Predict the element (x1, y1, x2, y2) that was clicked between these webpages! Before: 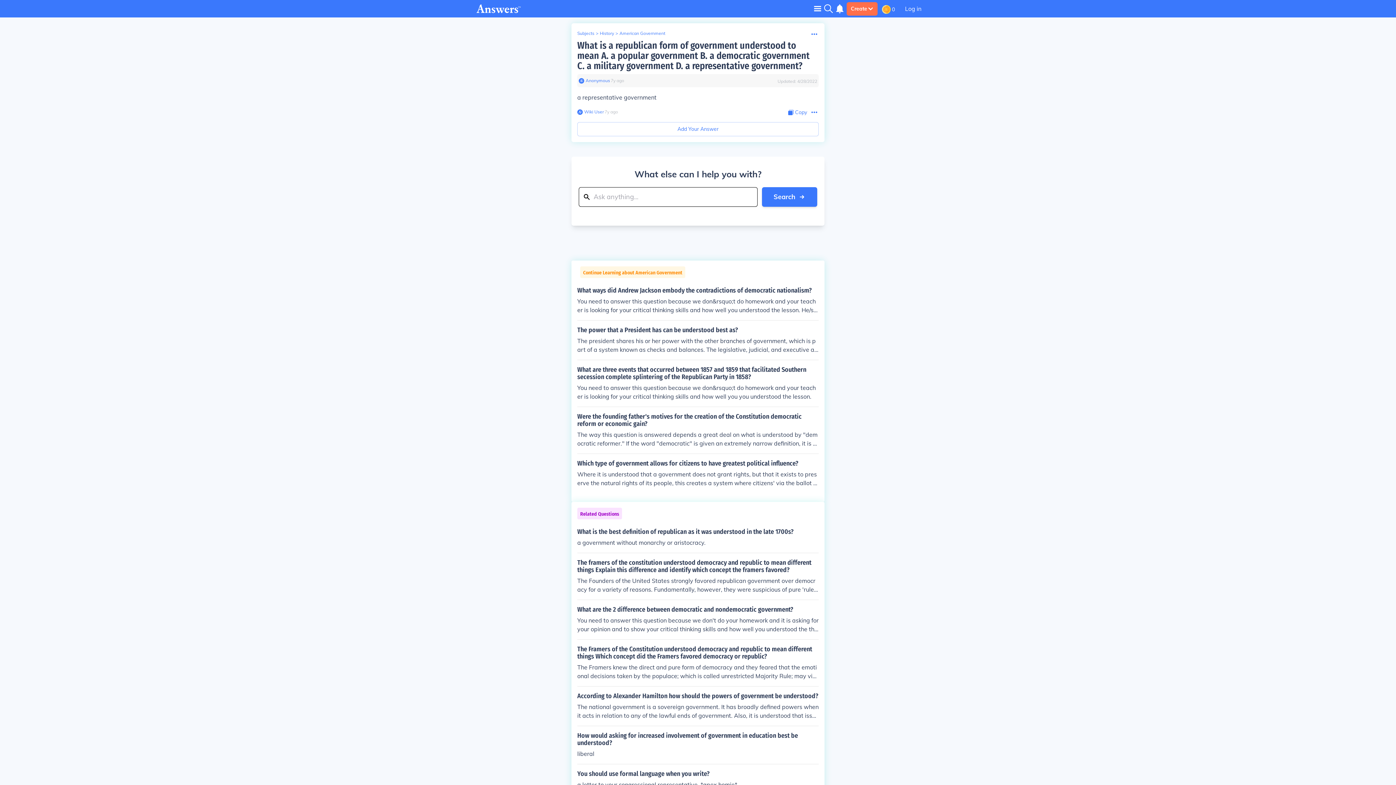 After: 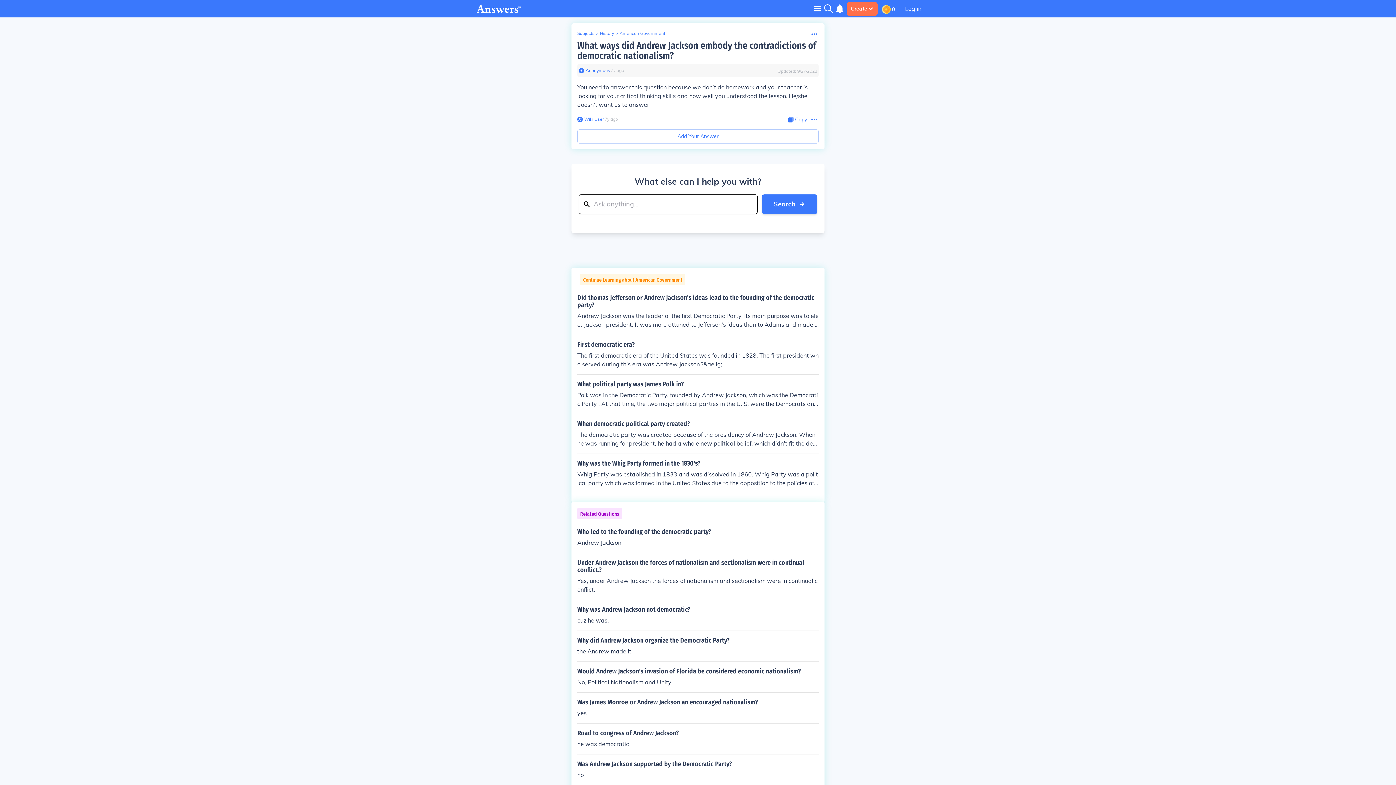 Action: label: What ways did Andrew Jackson embody the contradictions of democratic nationalism?

You need to answer this question because we don&rsquo;t do homework and your teacher is looking for your critical thinking skills and how well you understood the lesson. He/she doesn&rsquo;t want us to answer. bbox: (577, 286, 818, 314)